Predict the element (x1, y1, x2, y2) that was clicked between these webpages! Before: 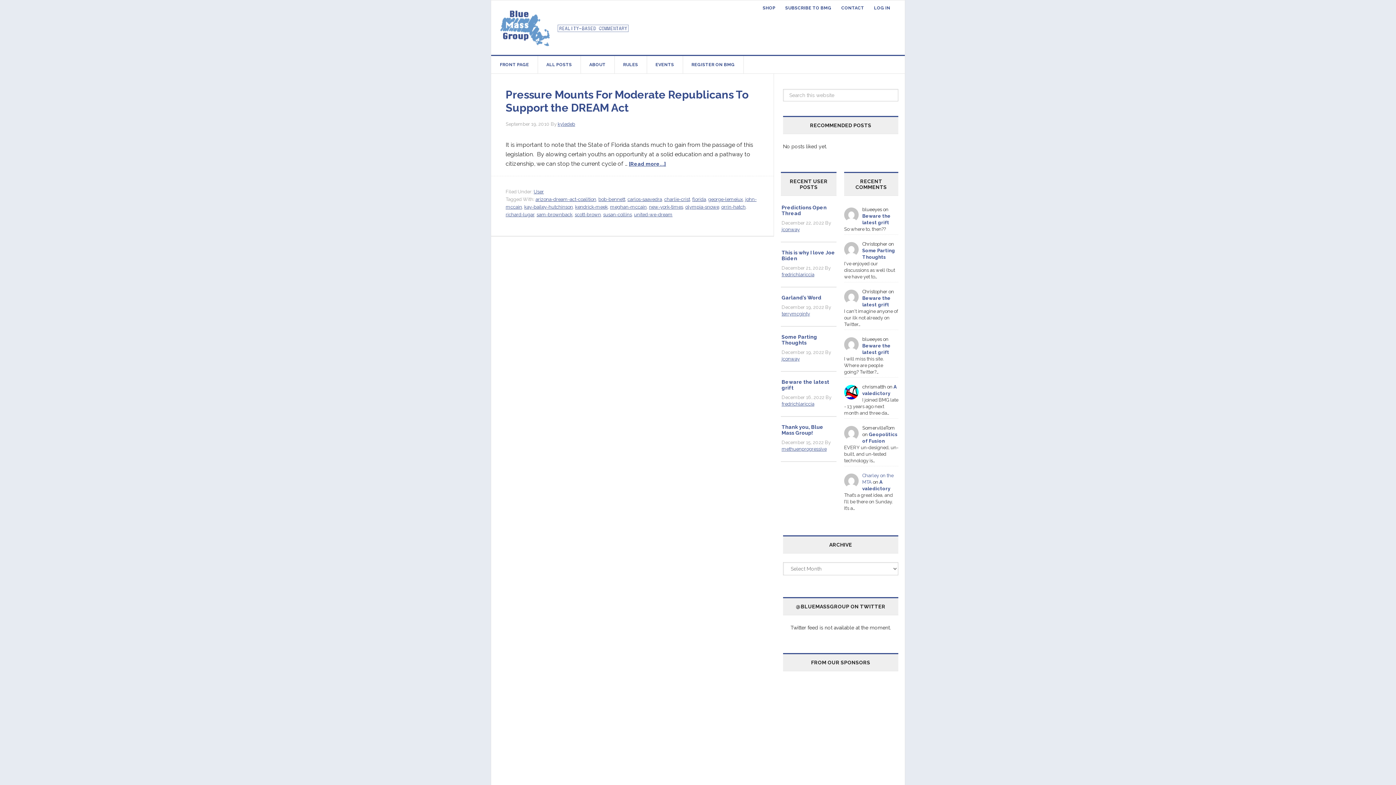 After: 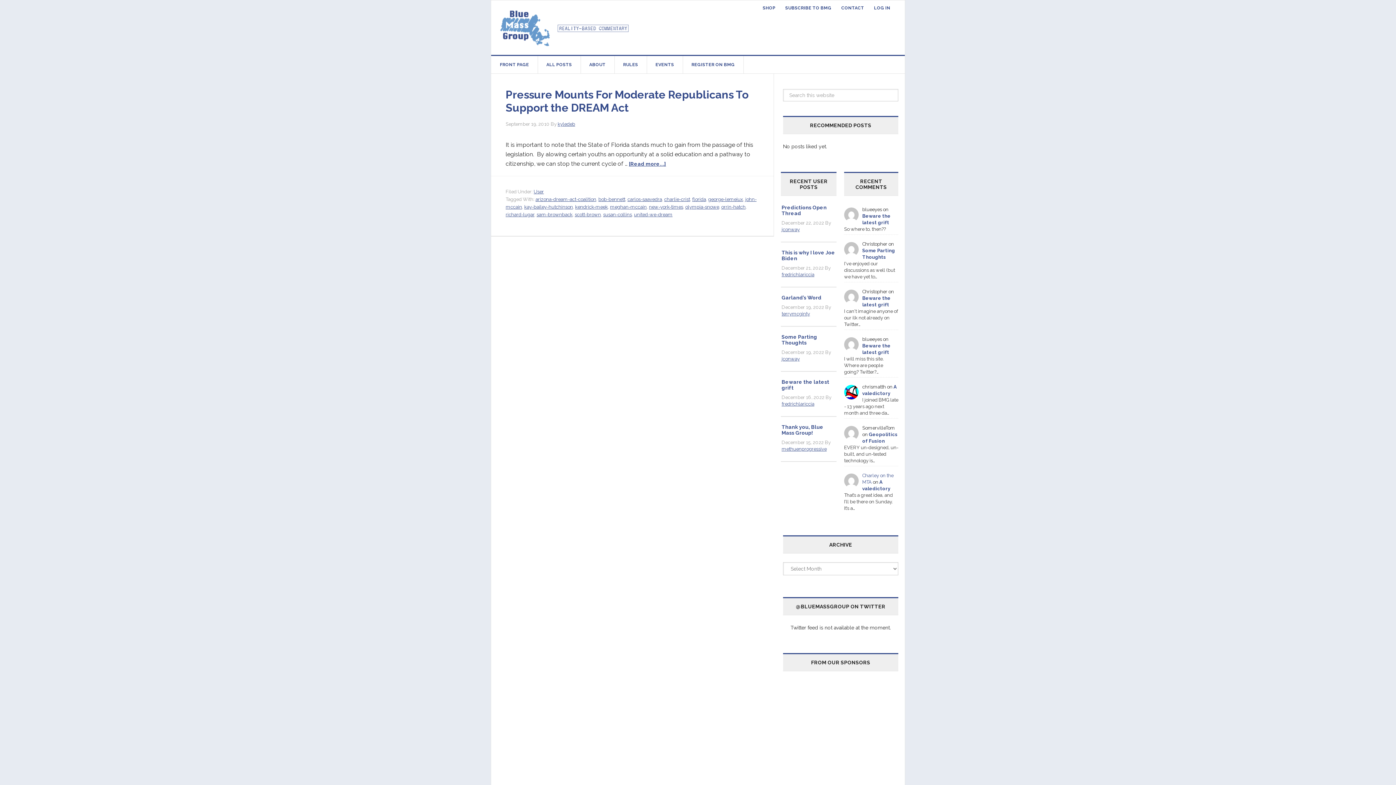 Action: label: carlos-saavedra bbox: (627, 196, 662, 202)